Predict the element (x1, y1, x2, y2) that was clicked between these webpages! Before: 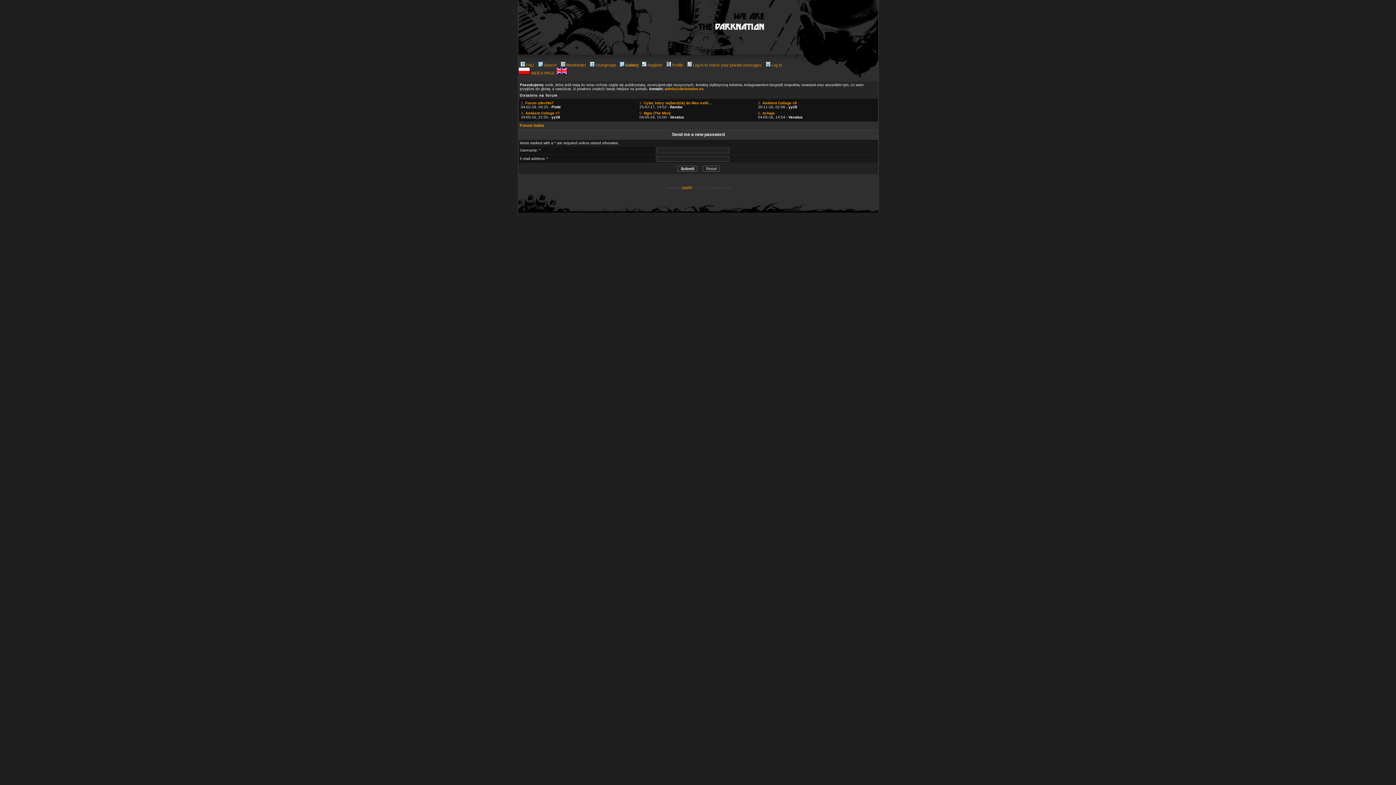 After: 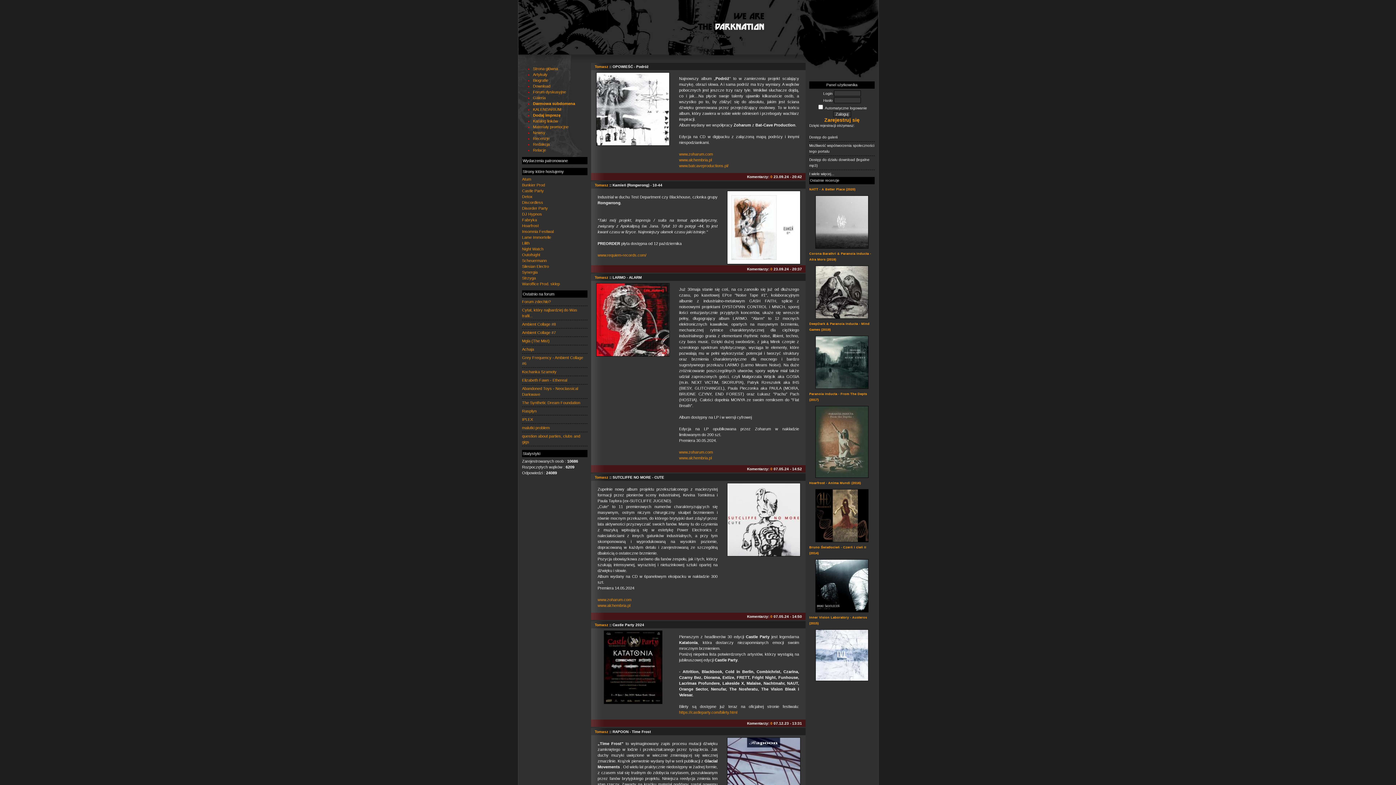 Action: label: INDEX PAGE  bbox: (531, 70, 556, 75)